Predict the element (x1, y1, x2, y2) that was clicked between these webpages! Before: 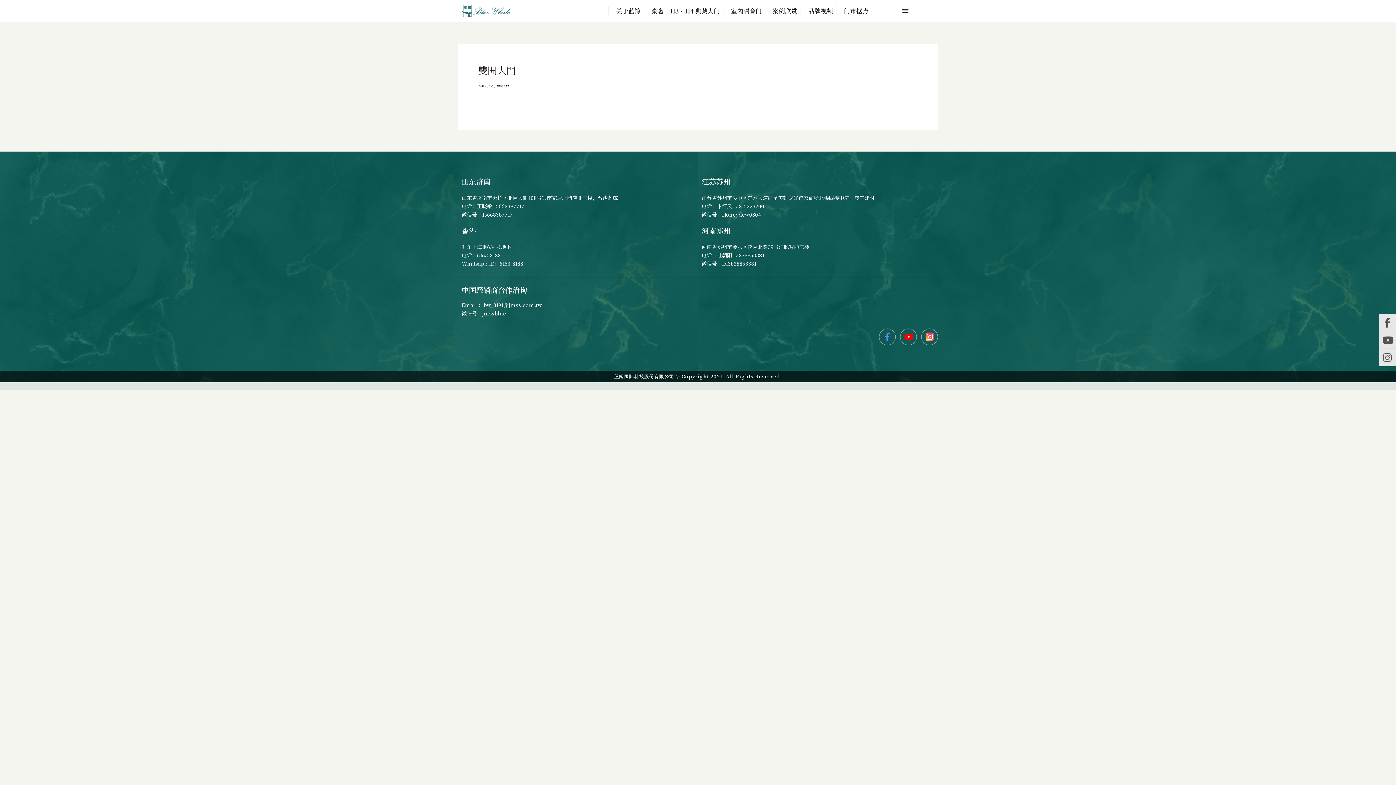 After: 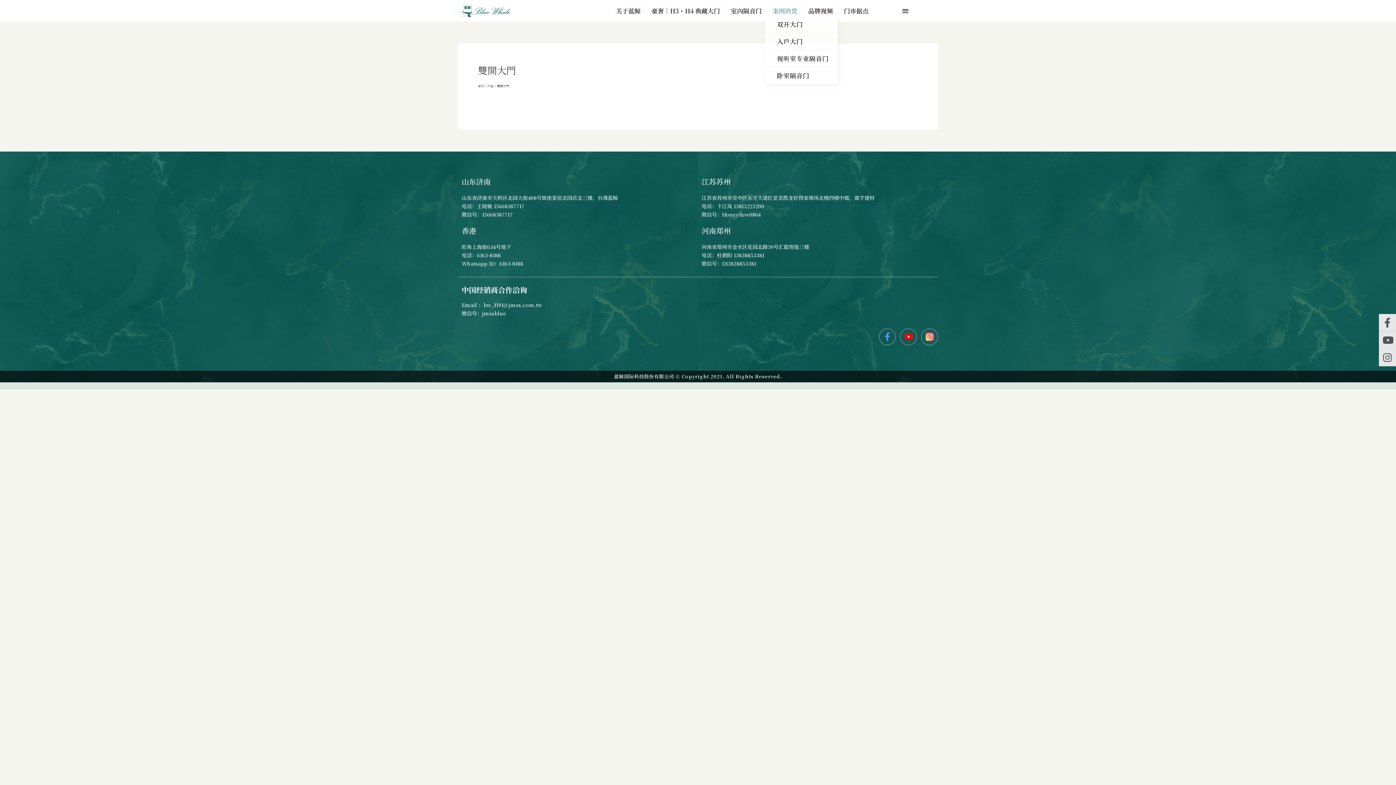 Action: bbox: (765, 6, 799, 15) label: 案例欣赏